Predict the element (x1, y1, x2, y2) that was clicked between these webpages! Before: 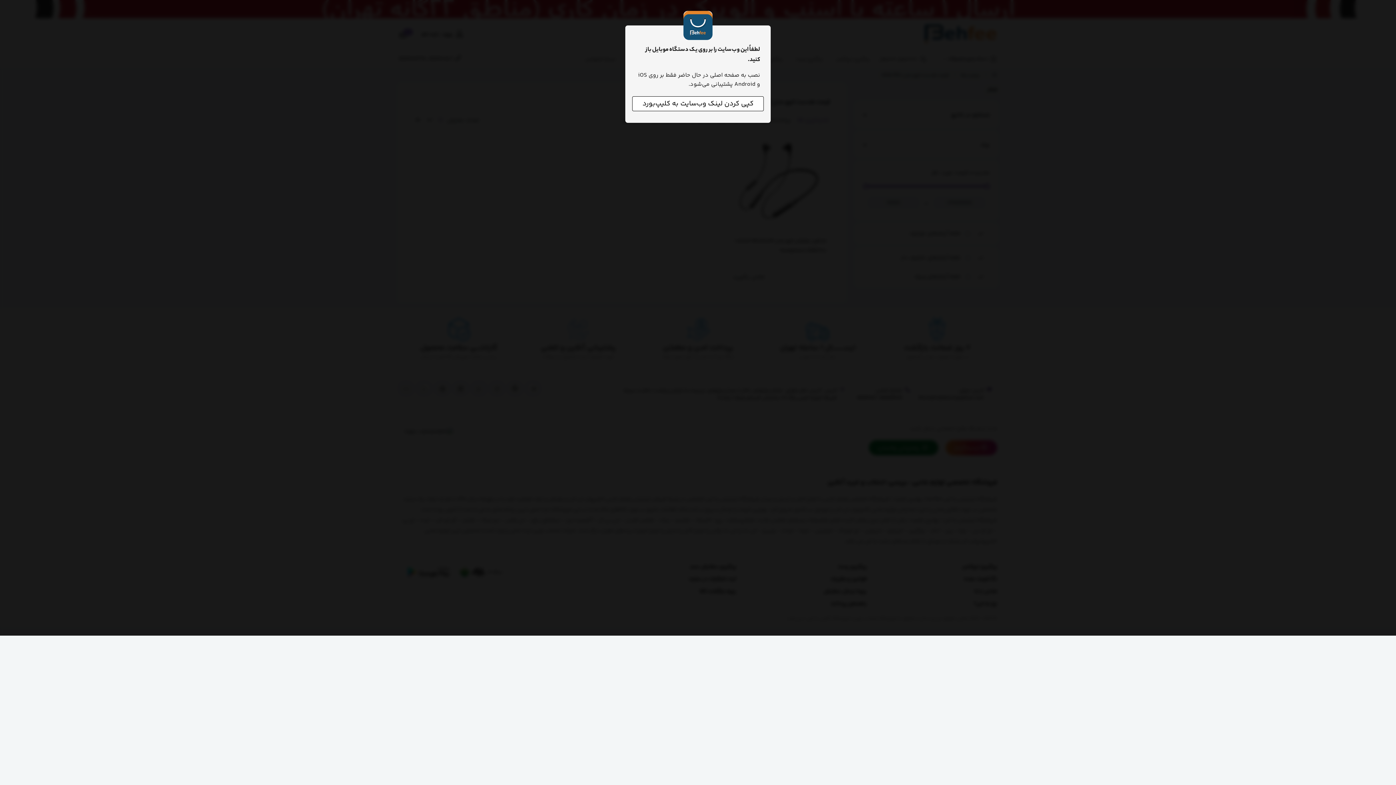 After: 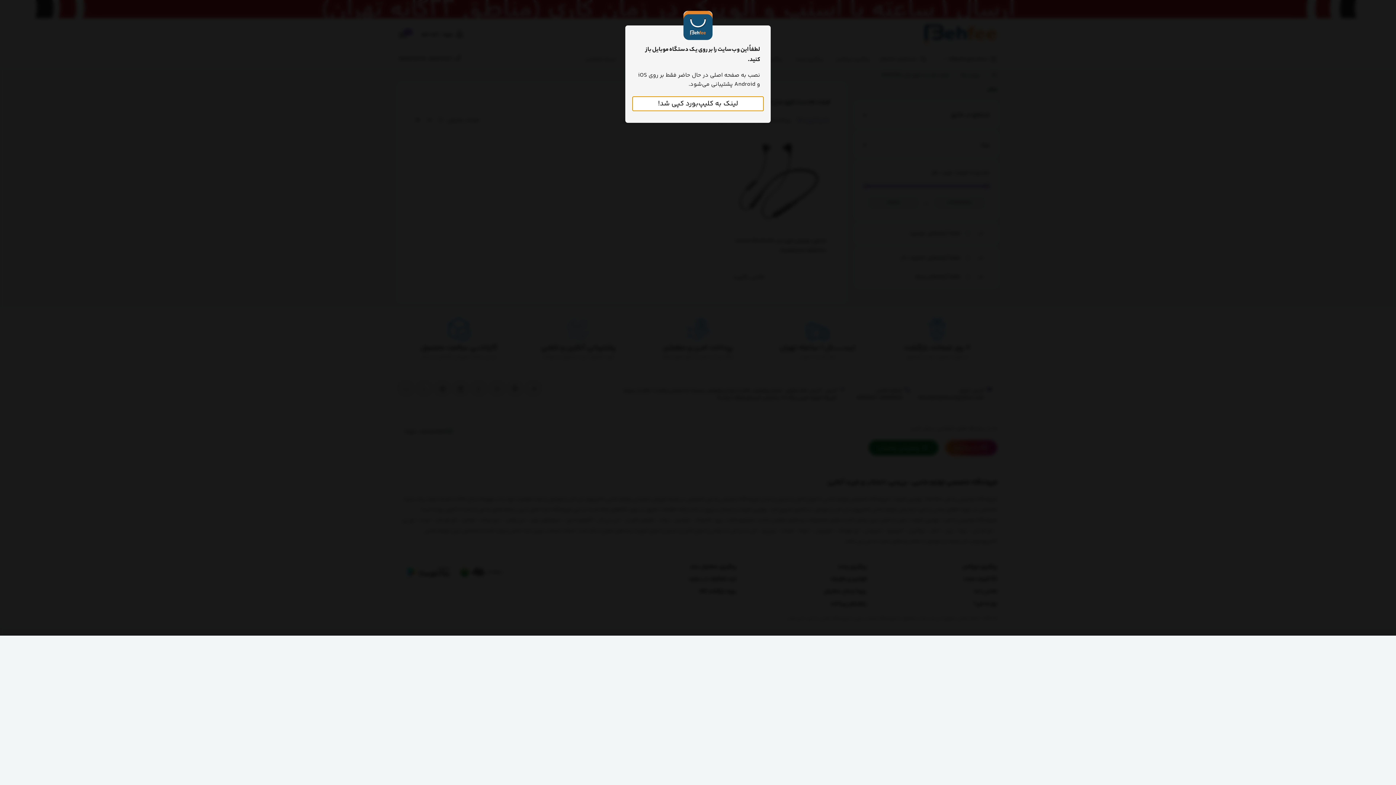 Action: label: کپی کردن لینک وب‌سایت به کلیپ‌بورد bbox: (632, 96, 764, 111)